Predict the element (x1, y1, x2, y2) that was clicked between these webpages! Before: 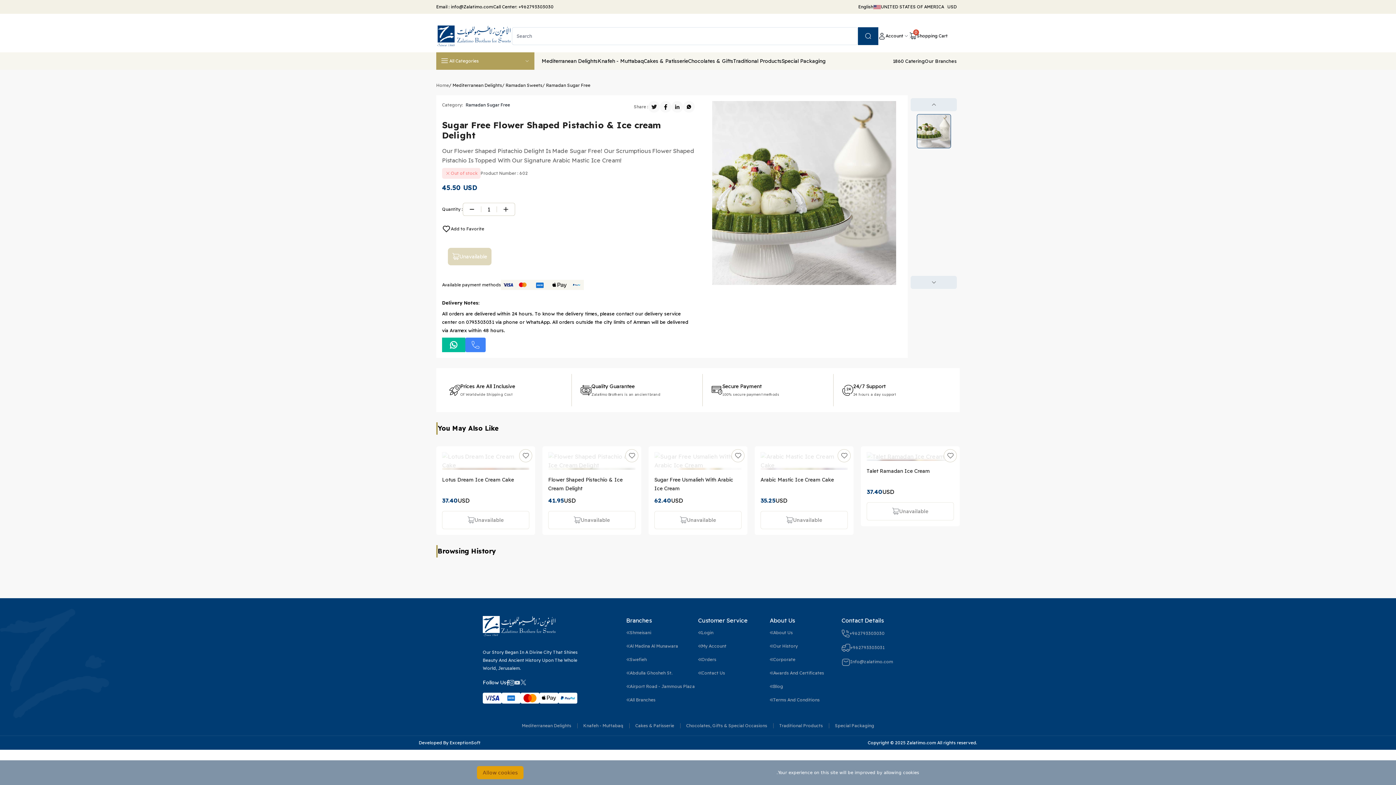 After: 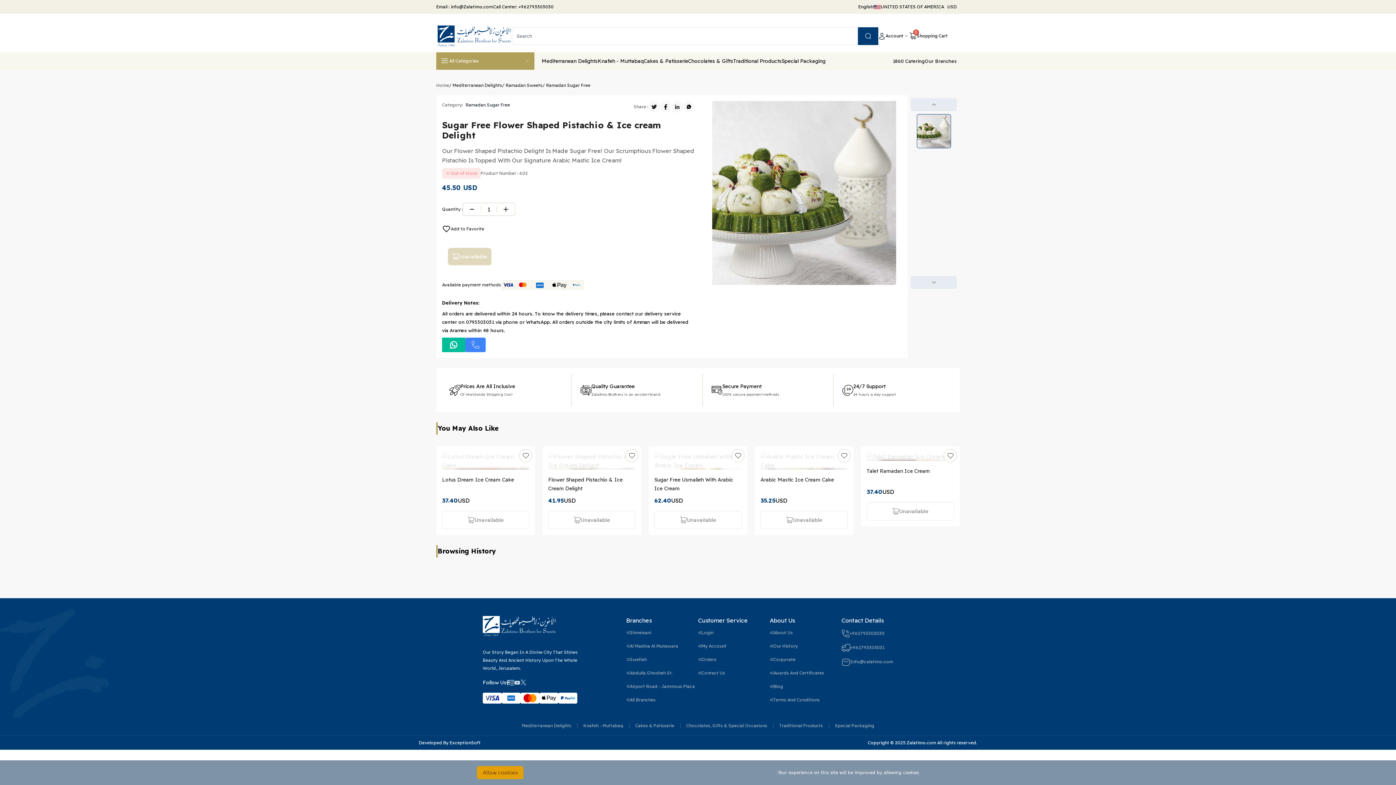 Action: bbox: (449, 4, 493, 9) label:  info@Zalatimo.com